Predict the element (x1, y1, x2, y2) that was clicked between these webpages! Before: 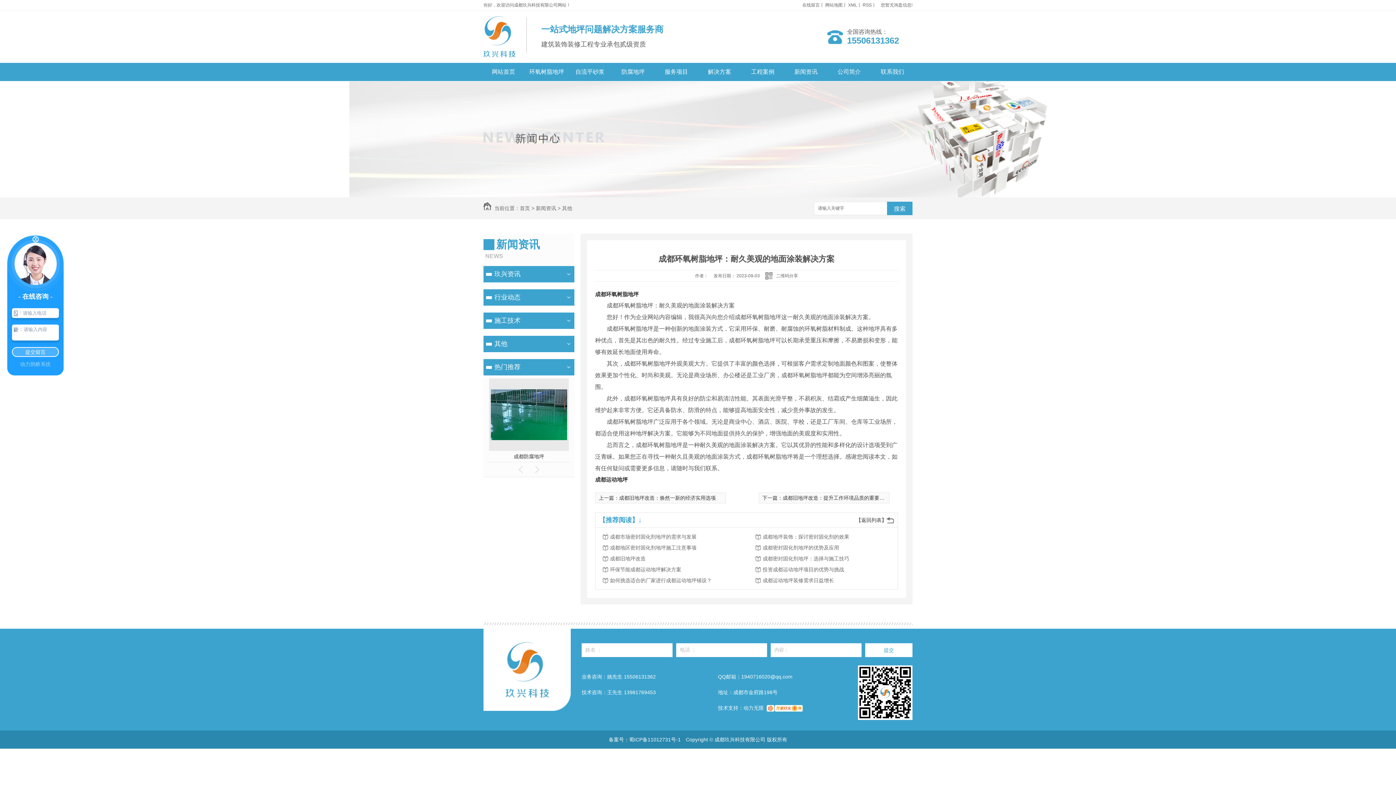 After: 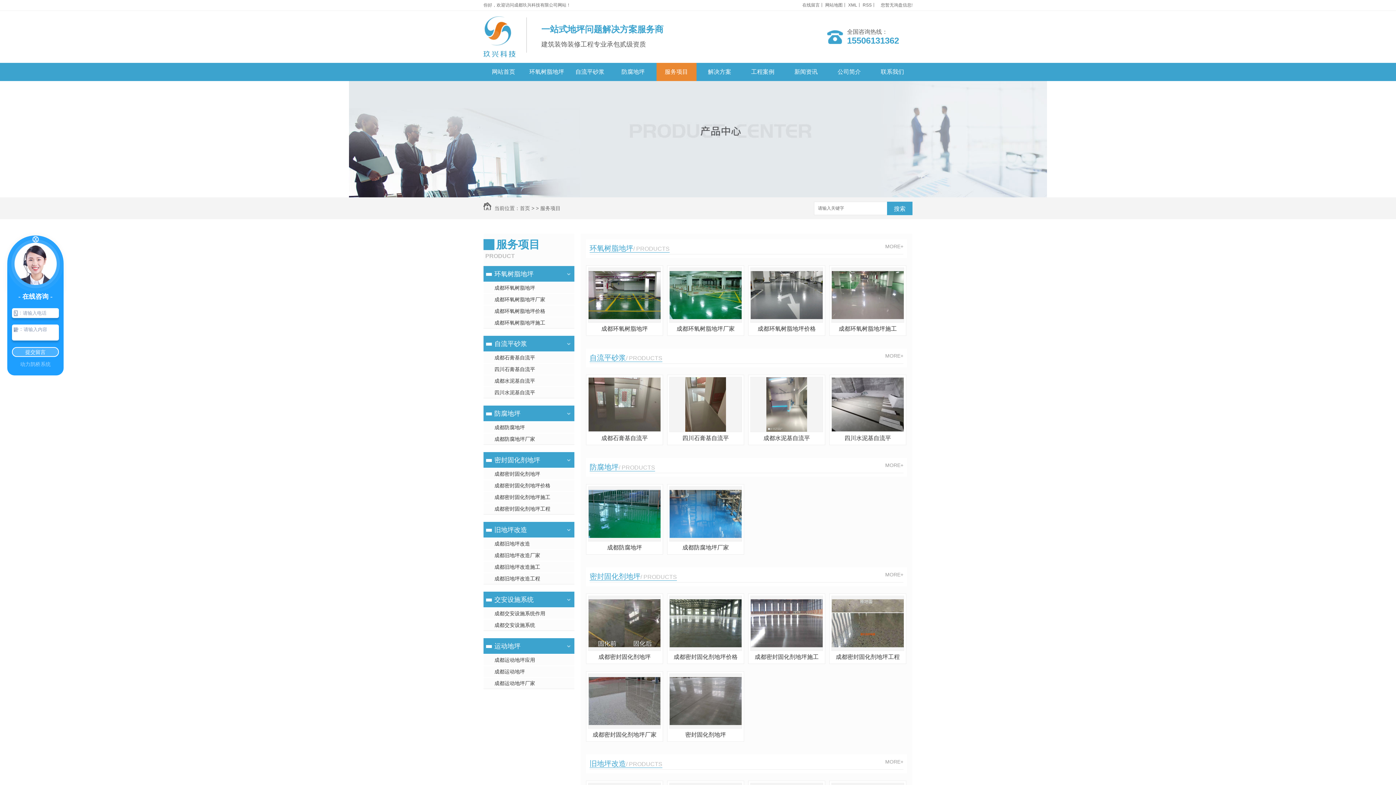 Action: label: 服务项目 bbox: (656, 62, 696, 81)